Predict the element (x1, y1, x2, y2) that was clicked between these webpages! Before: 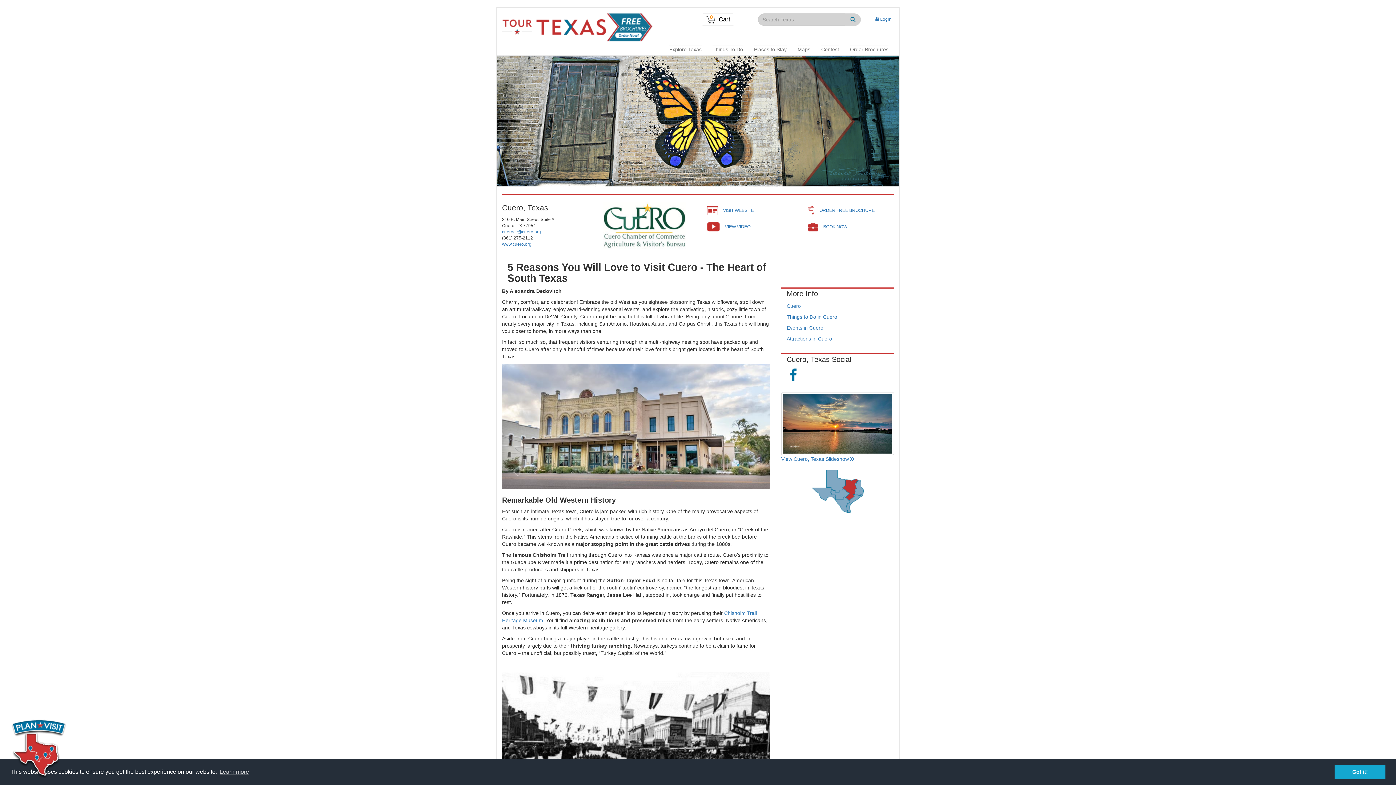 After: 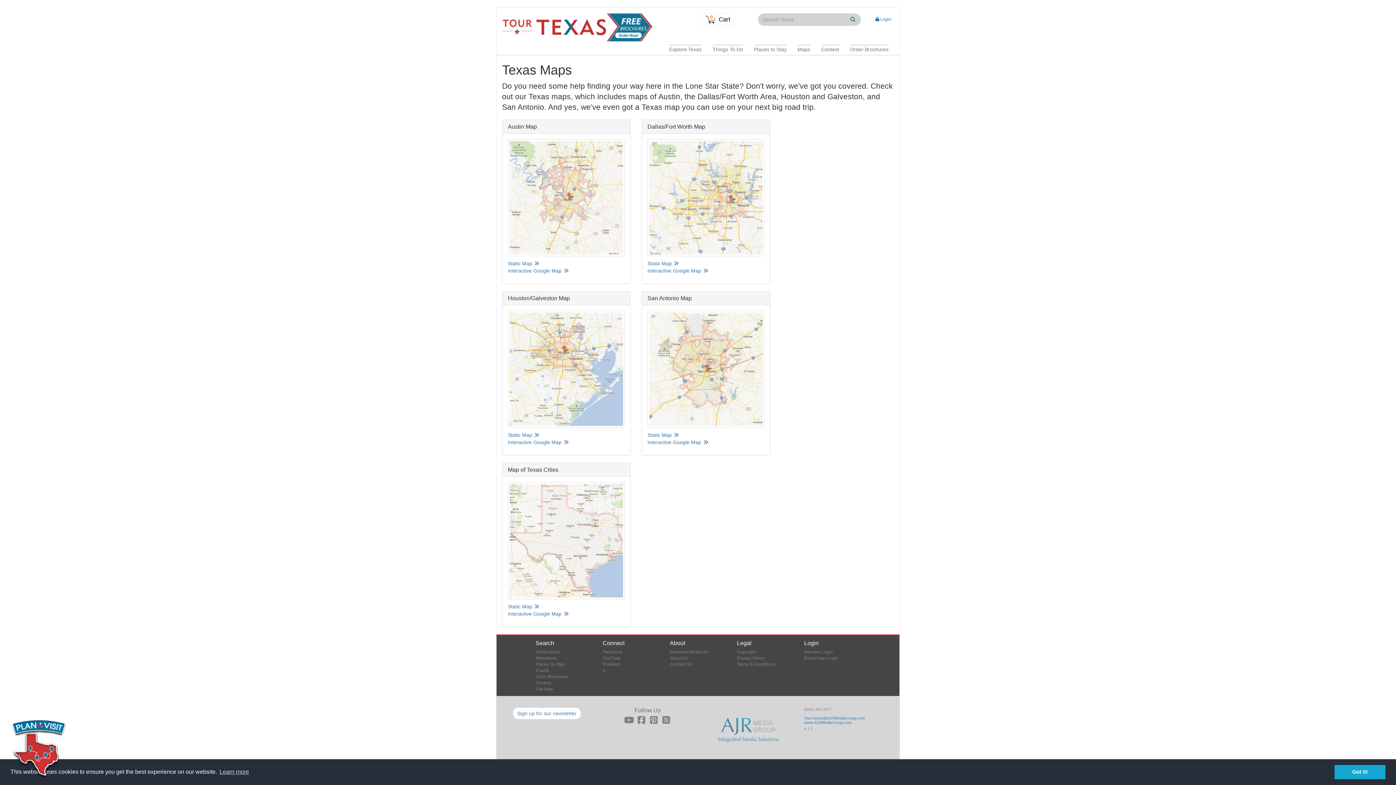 Action: bbox: (792, 44, 816, 54) label: Maps